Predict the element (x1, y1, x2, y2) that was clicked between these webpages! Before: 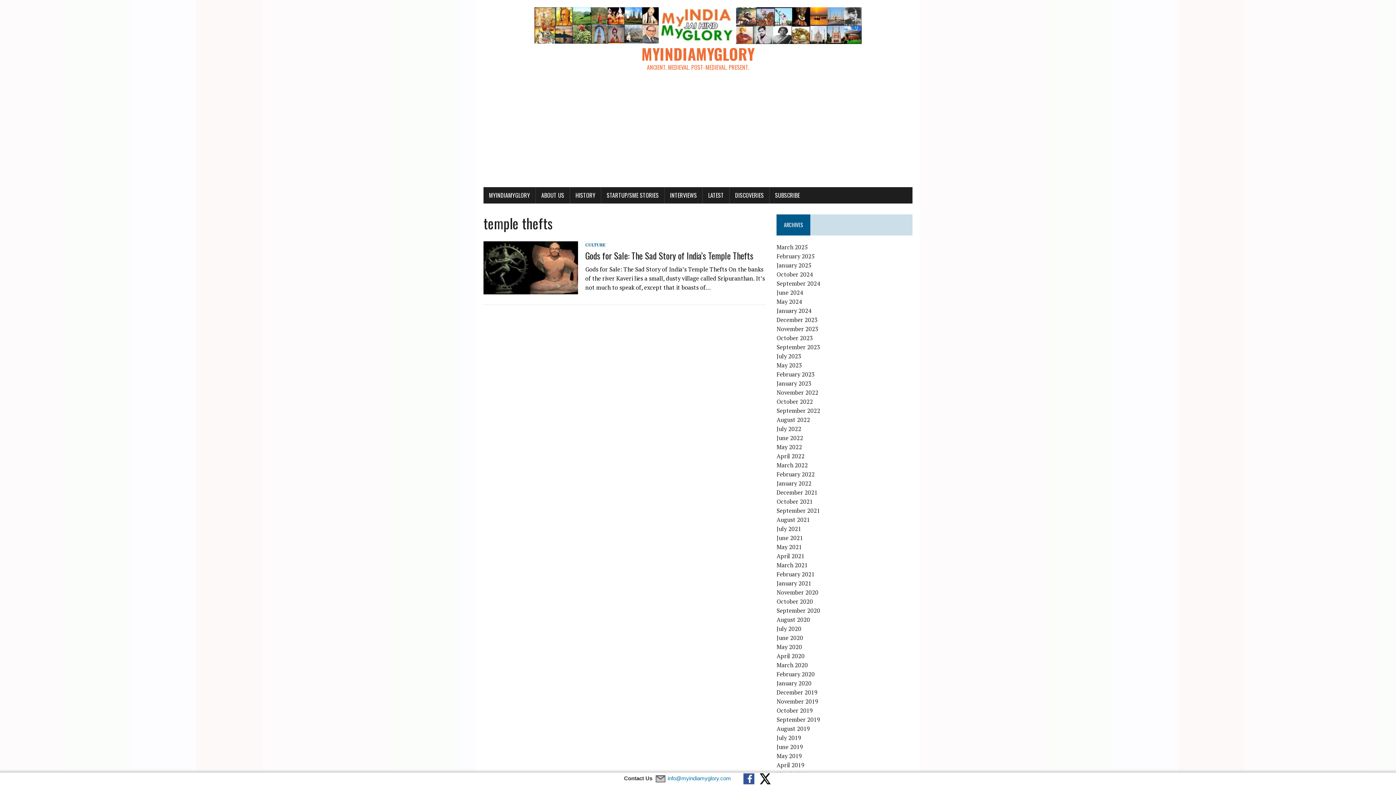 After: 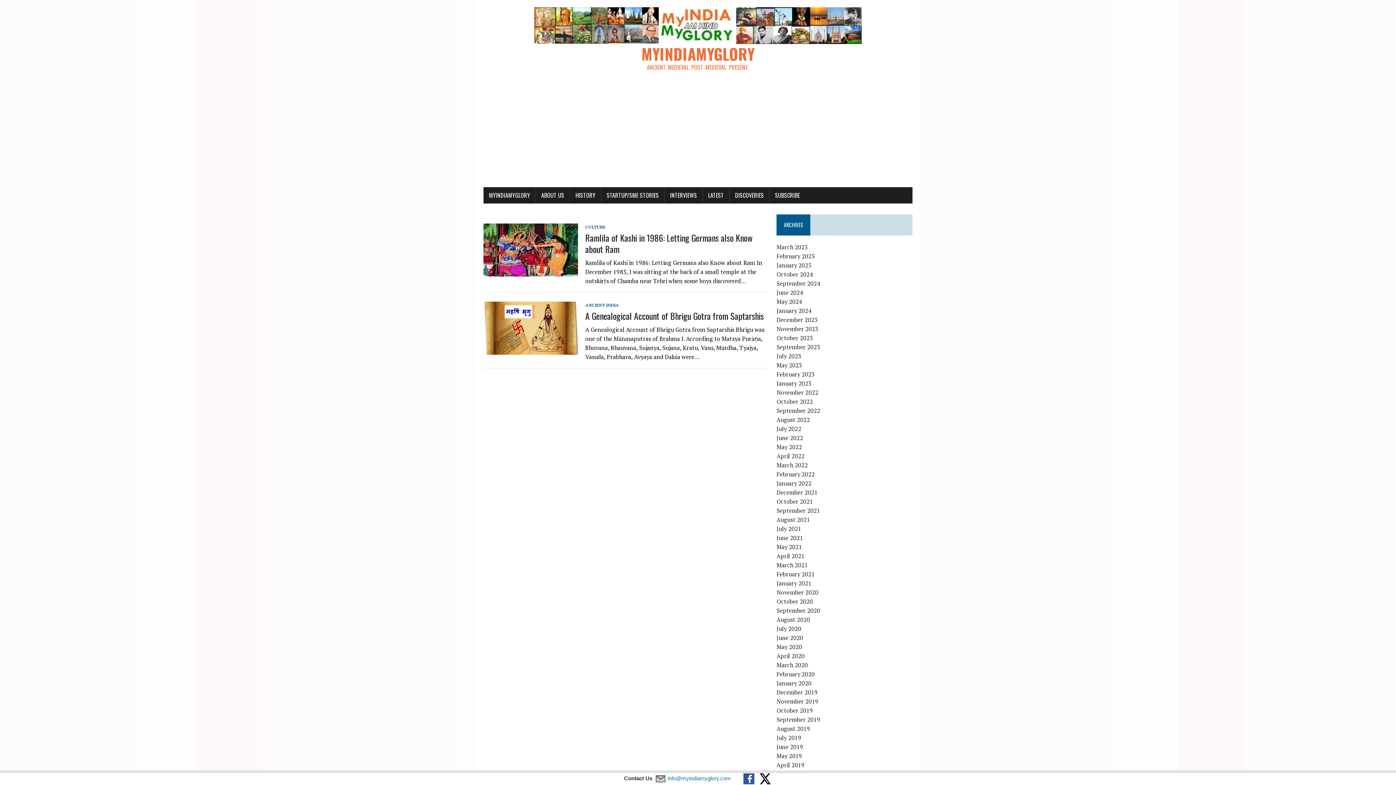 Action: label: October 2022 bbox: (776, 397, 813, 405)